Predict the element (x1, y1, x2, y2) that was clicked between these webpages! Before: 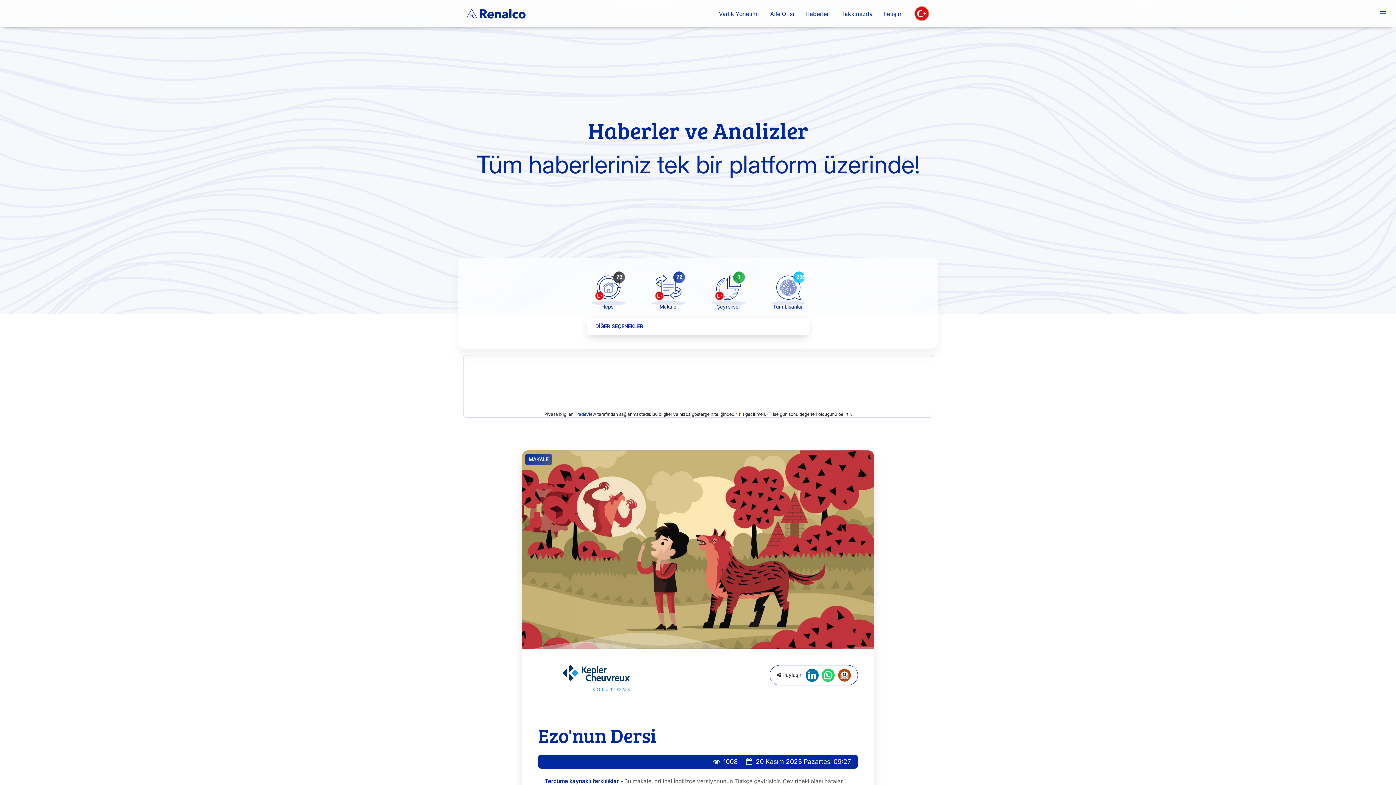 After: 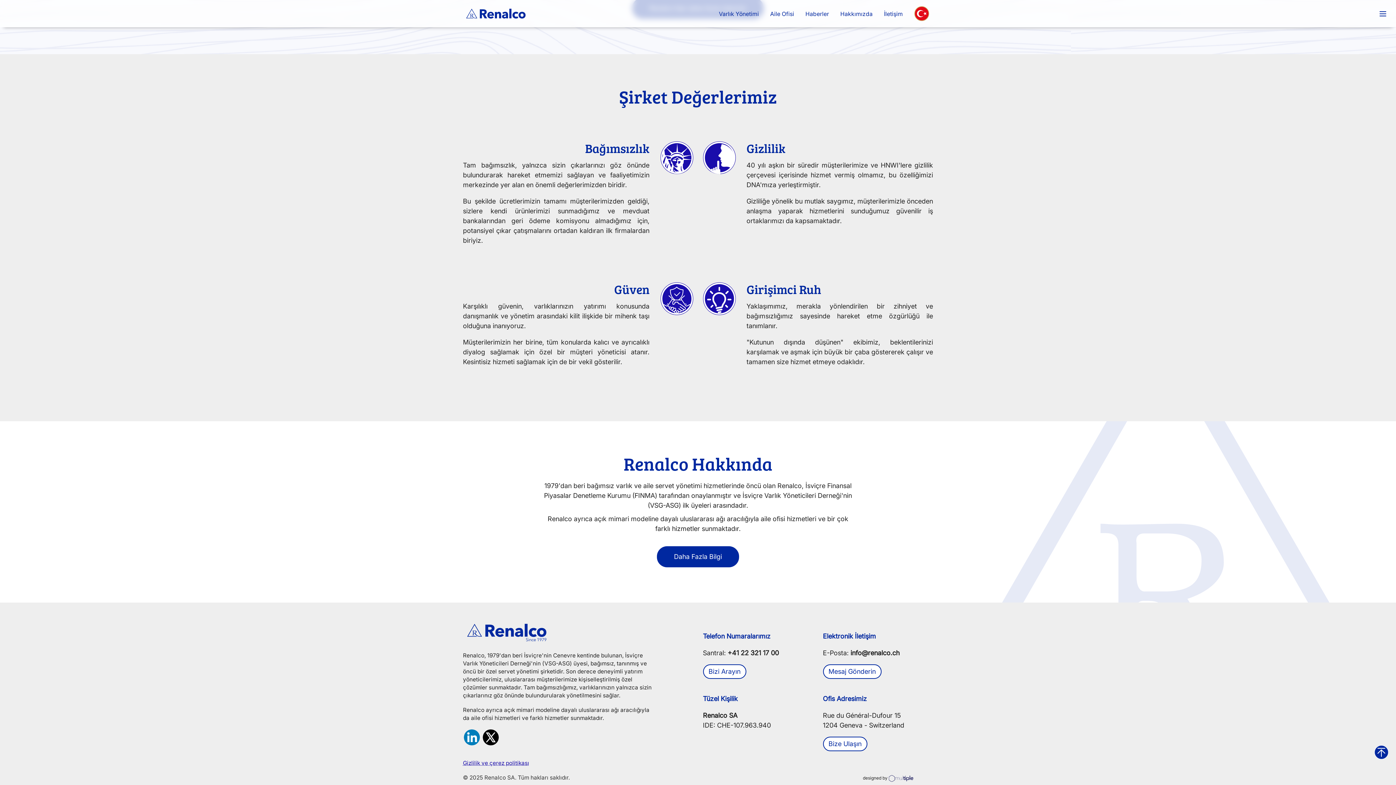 Action: label: İletişim bbox: (880, 5, 907, 22)